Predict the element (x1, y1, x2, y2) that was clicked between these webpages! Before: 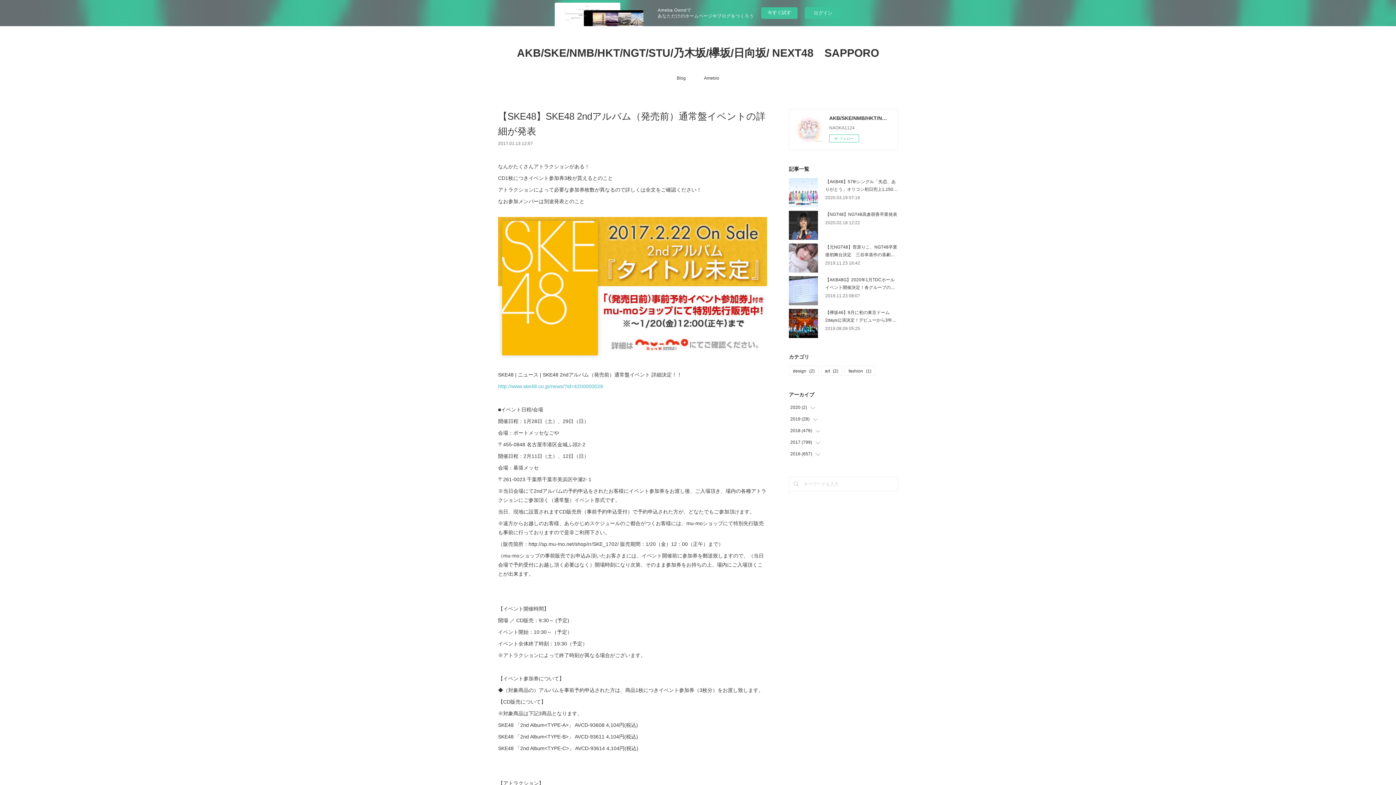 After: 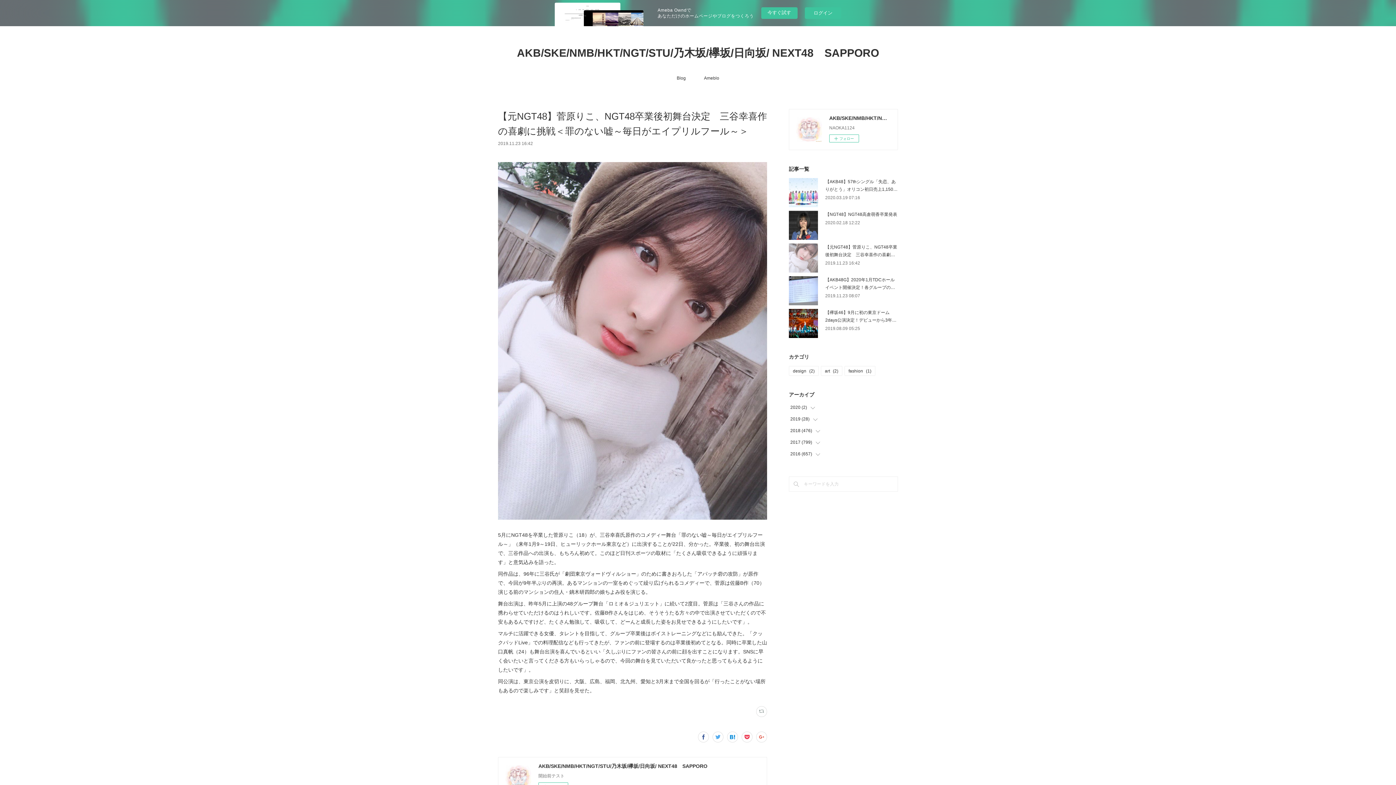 Action: bbox: (789, 243, 818, 272)